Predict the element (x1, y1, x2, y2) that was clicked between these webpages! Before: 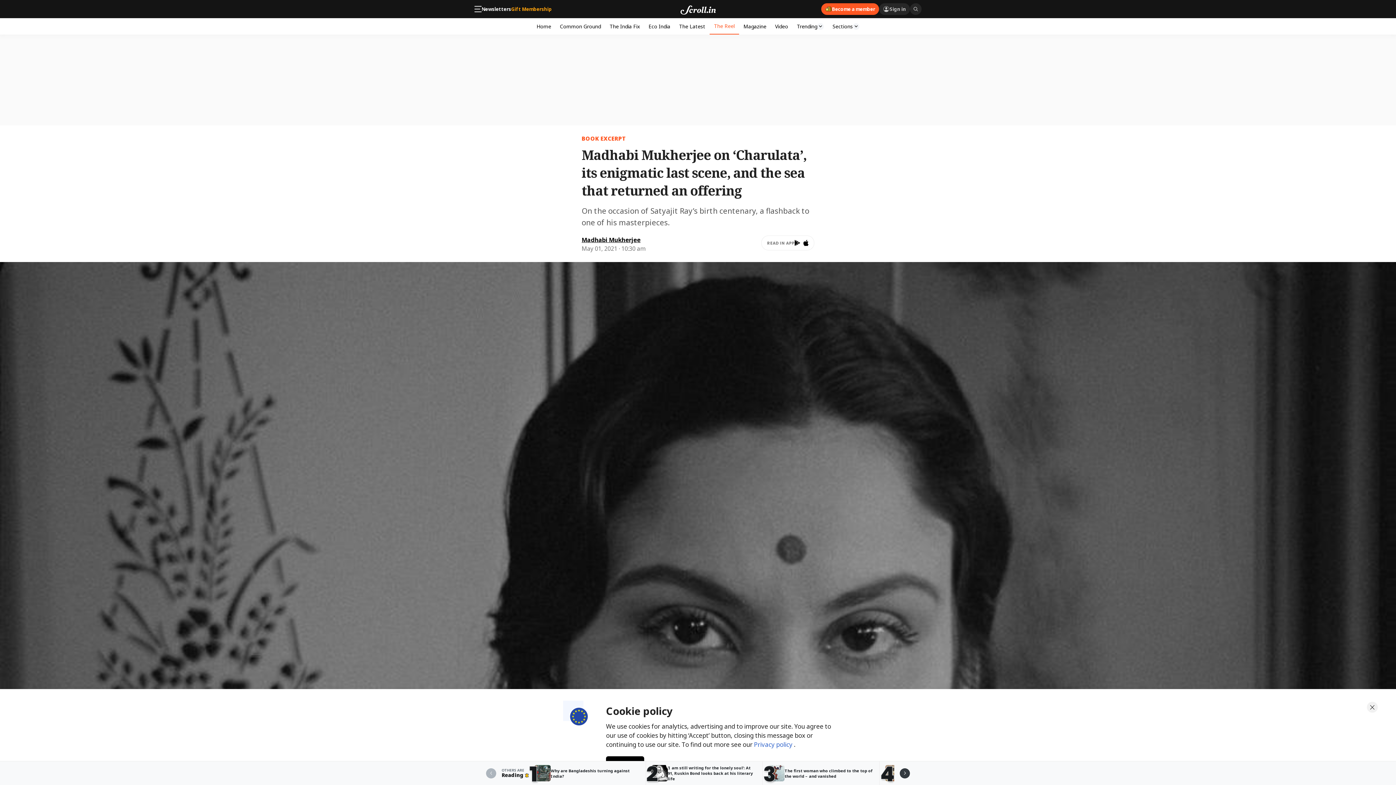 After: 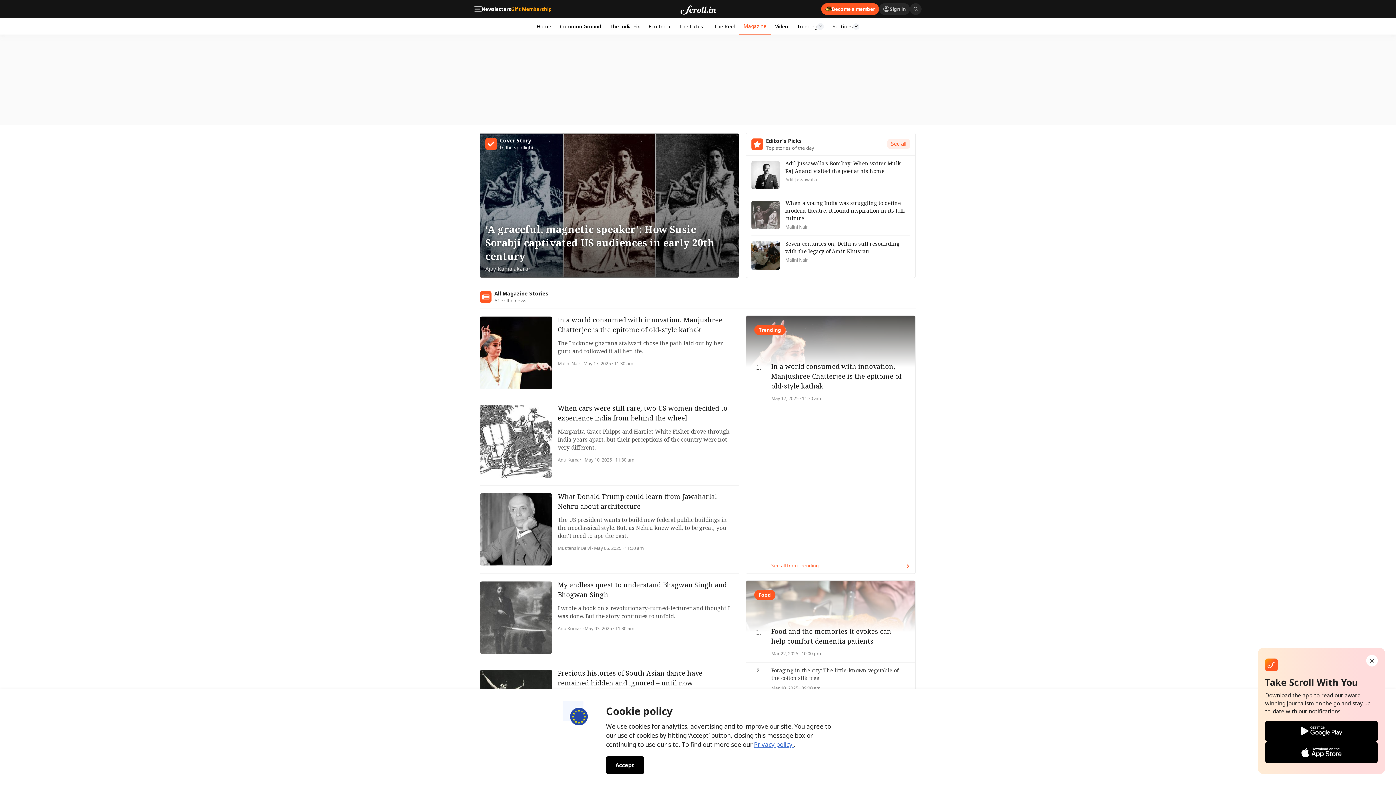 Action: label: Magazine bbox: (739, 18, 770, 34)